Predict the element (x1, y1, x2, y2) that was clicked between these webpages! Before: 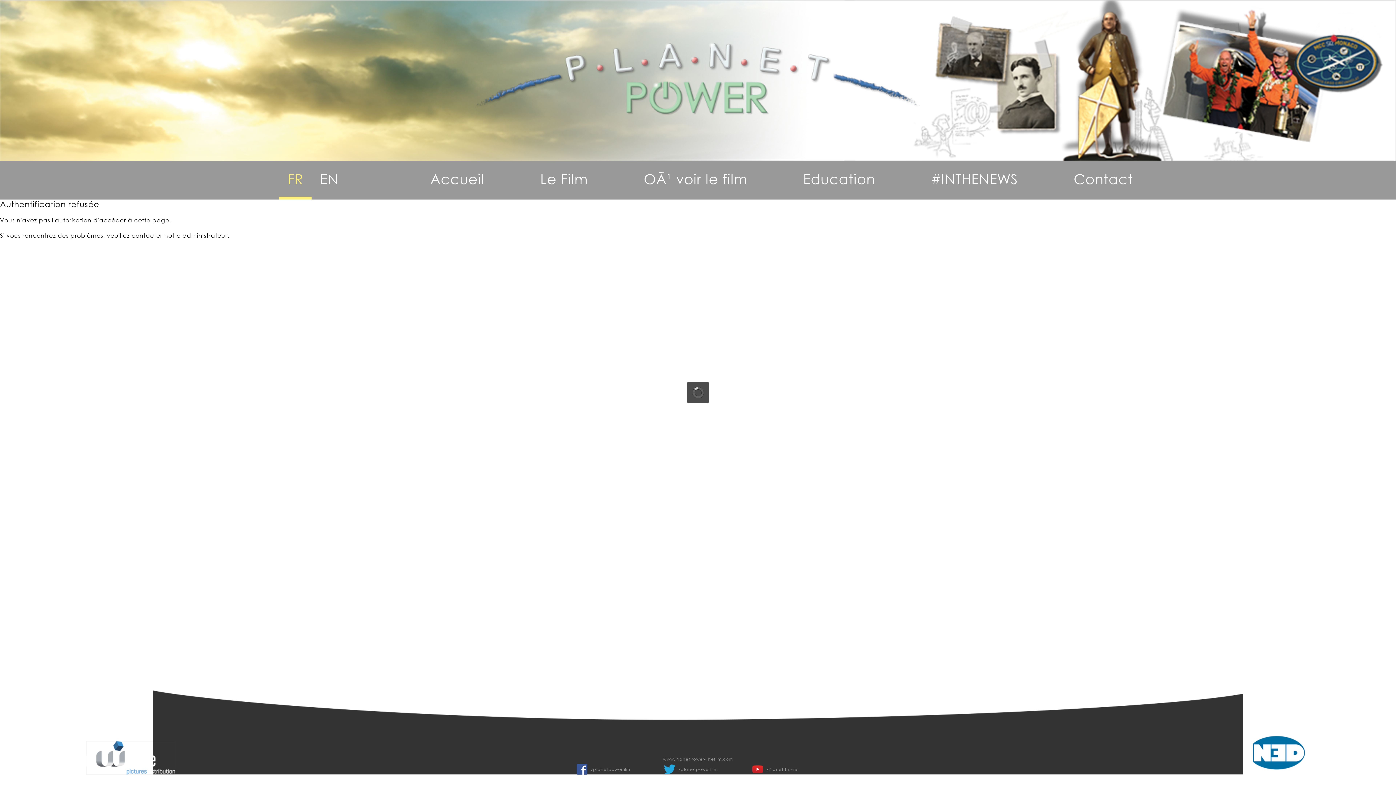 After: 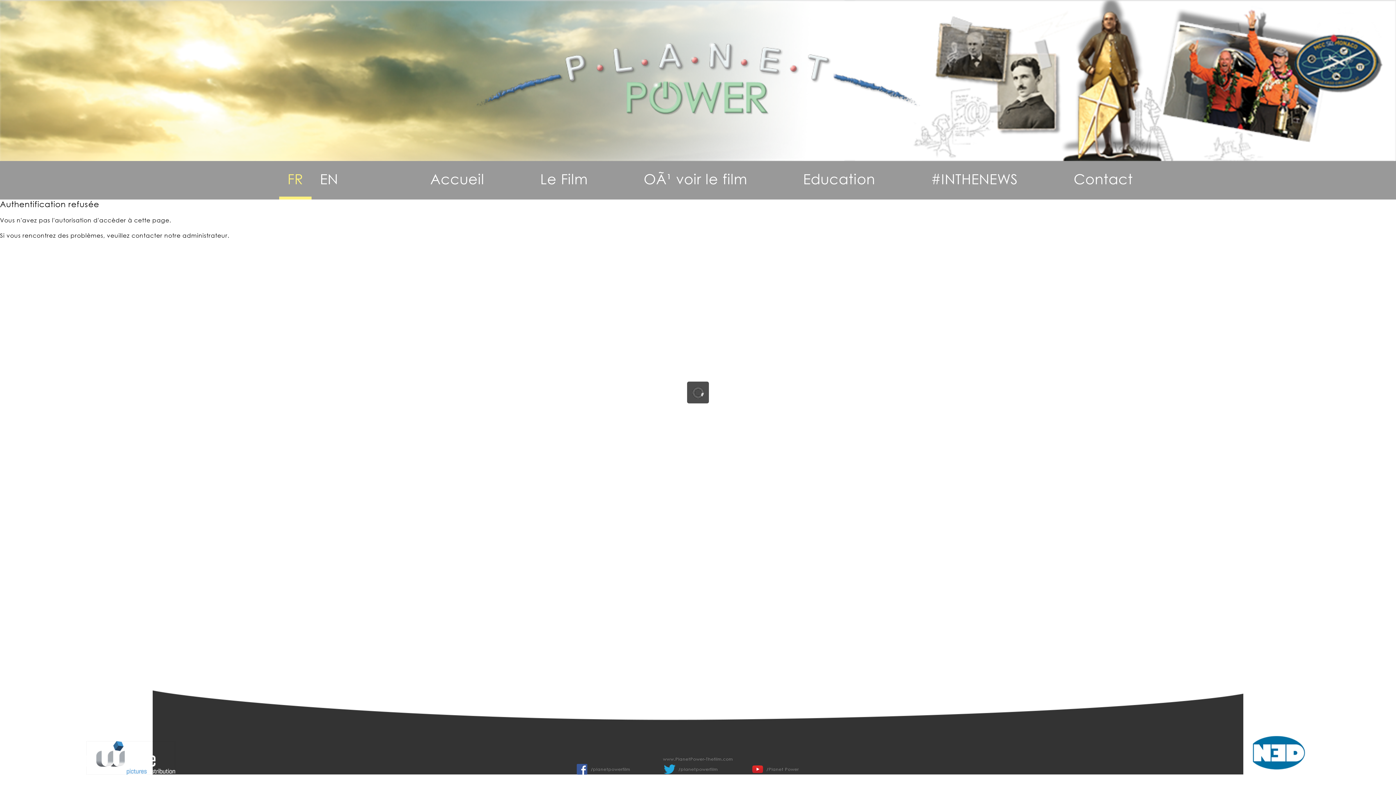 Action: bbox: (576, 770, 588, 776)